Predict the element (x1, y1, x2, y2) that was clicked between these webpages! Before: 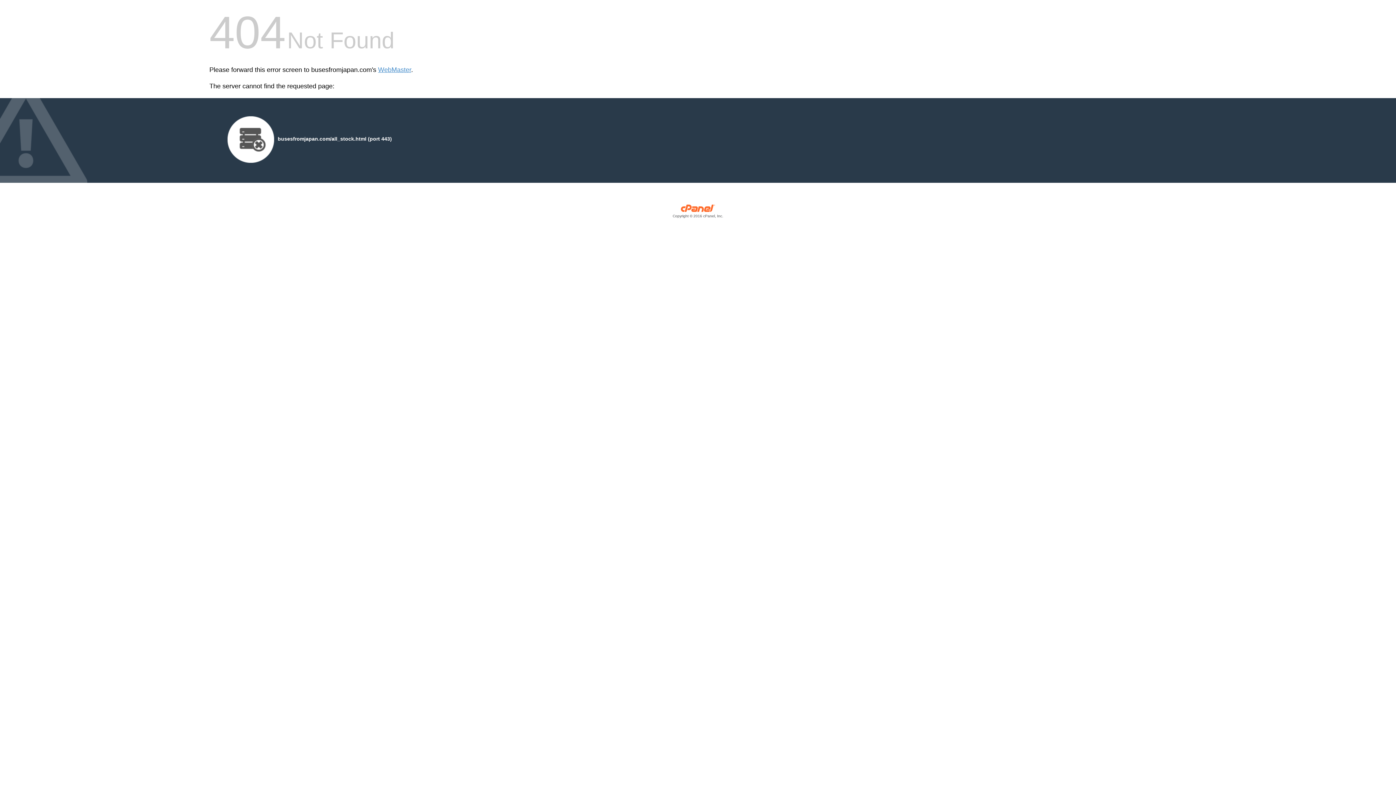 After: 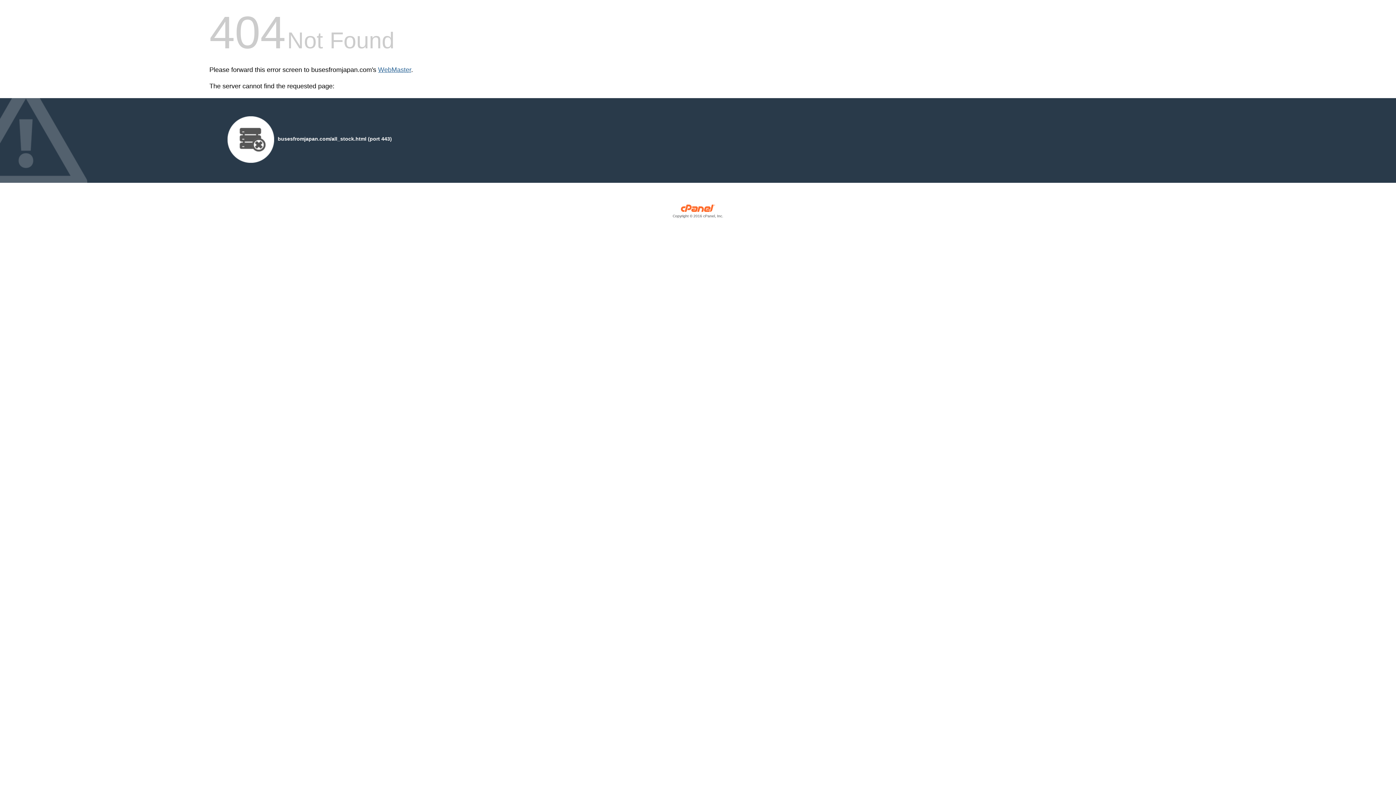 Action: label: WebMaster bbox: (378, 66, 411, 73)